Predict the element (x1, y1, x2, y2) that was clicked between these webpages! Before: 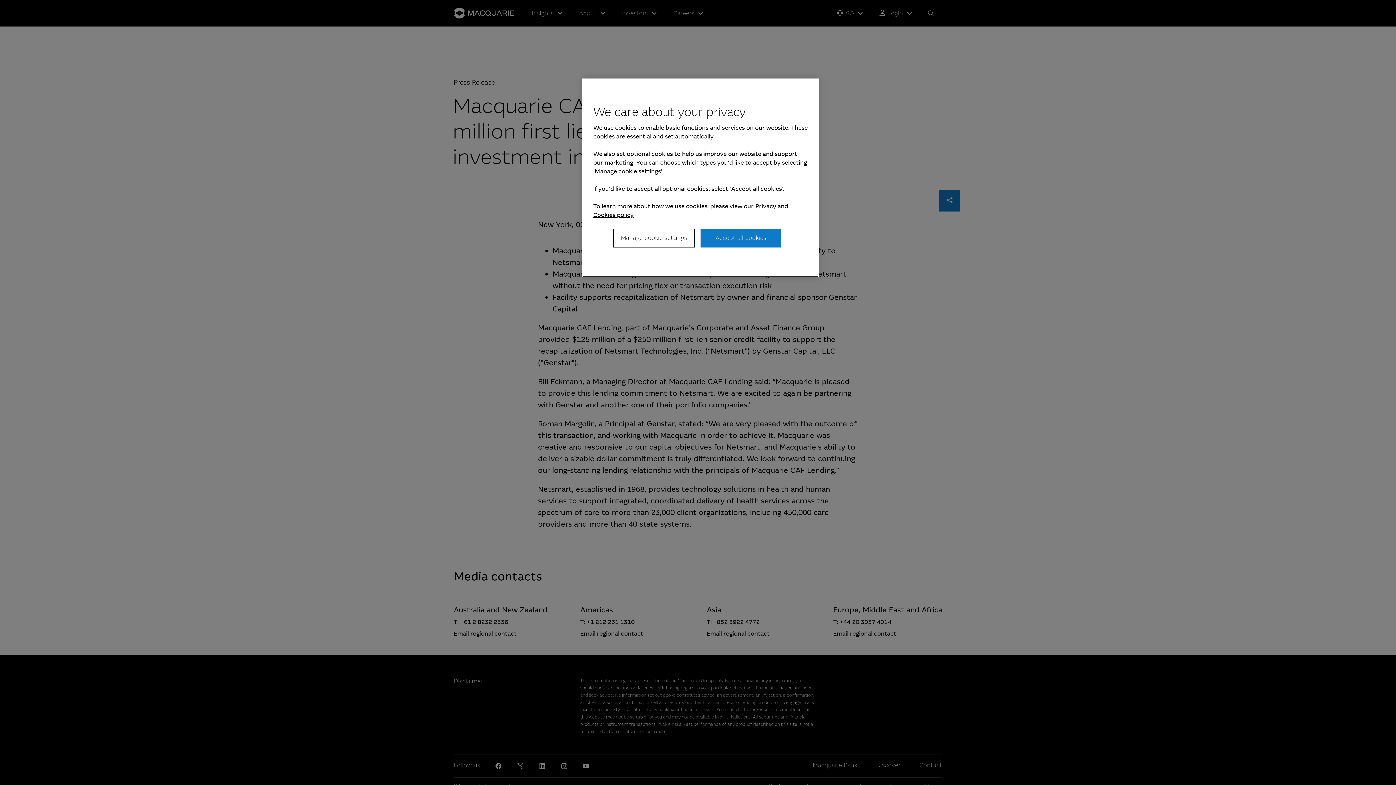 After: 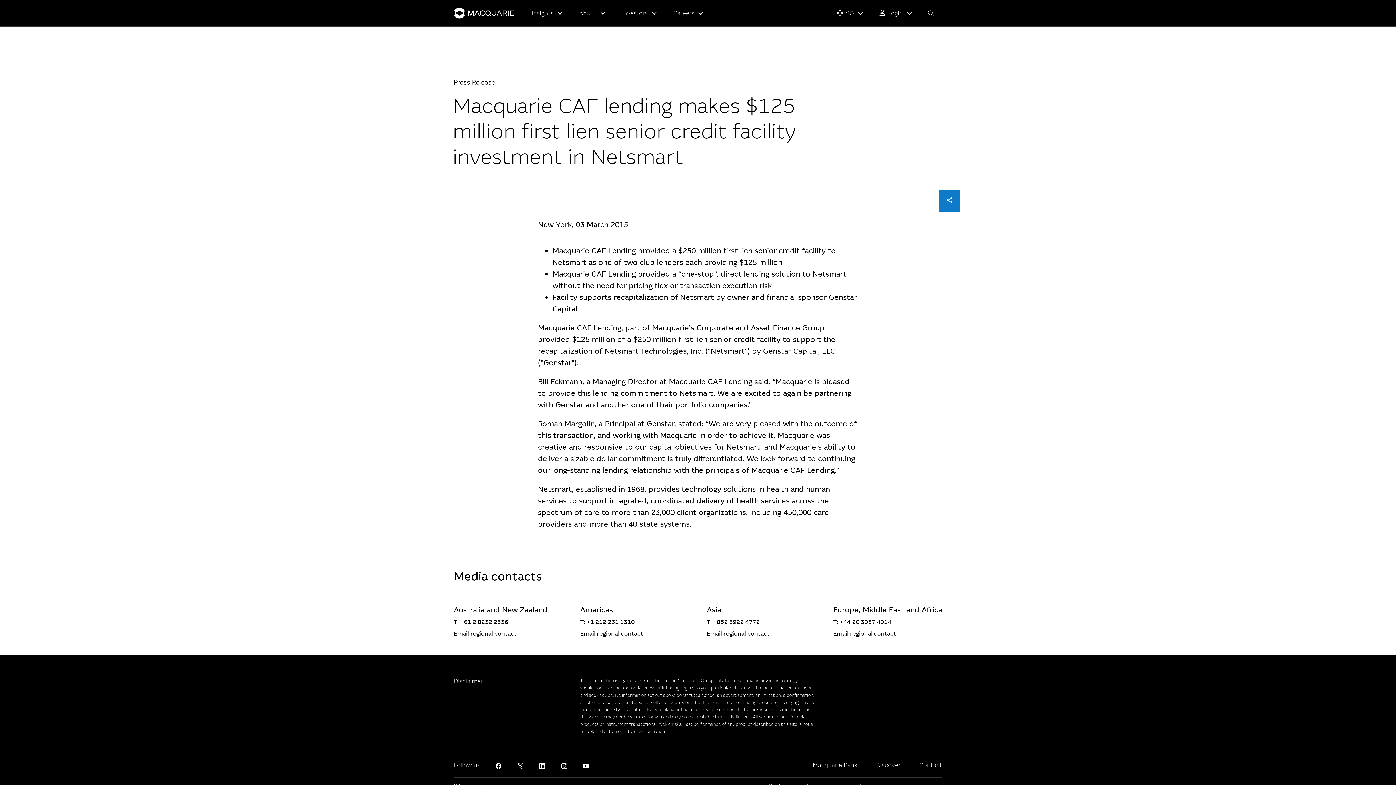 Action: label: Accept all cookies bbox: (700, 228, 781, 247)